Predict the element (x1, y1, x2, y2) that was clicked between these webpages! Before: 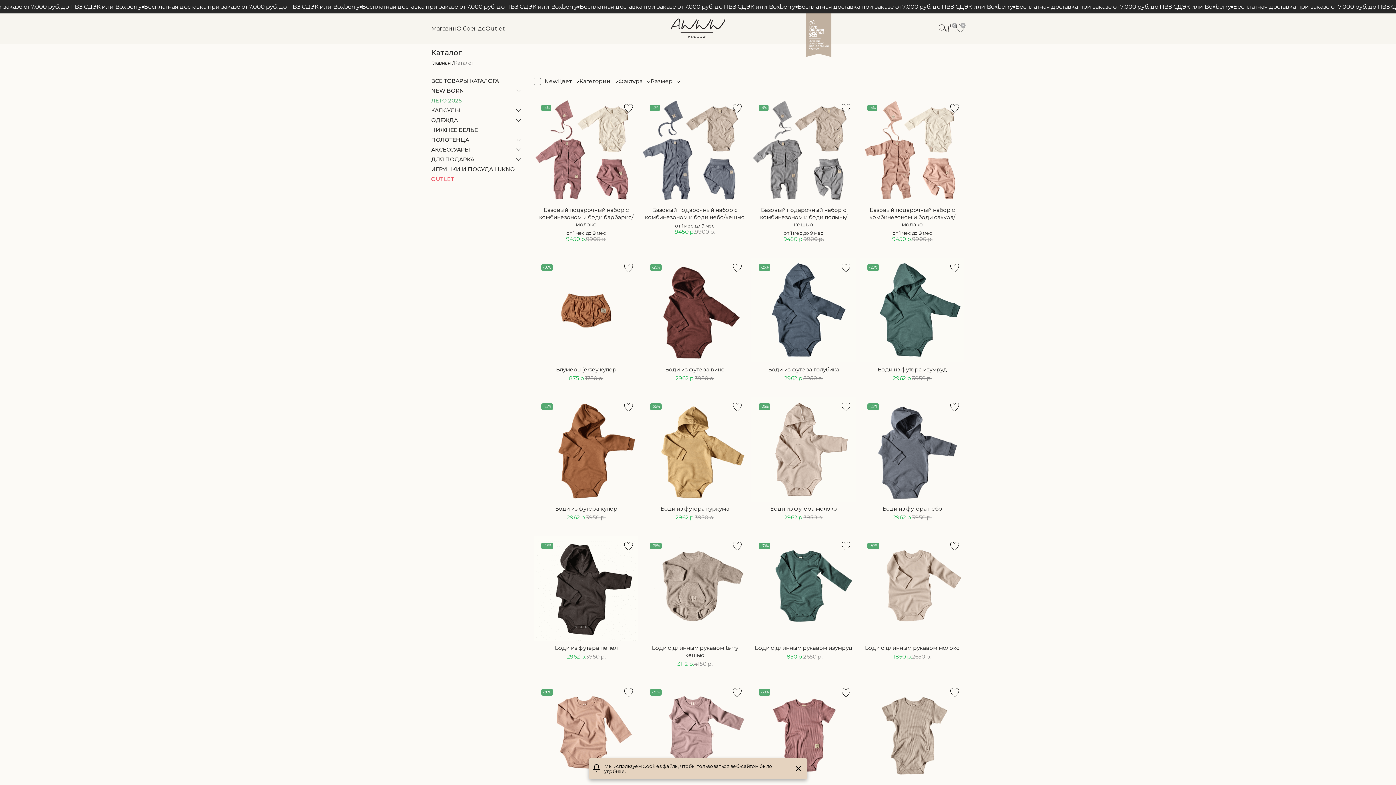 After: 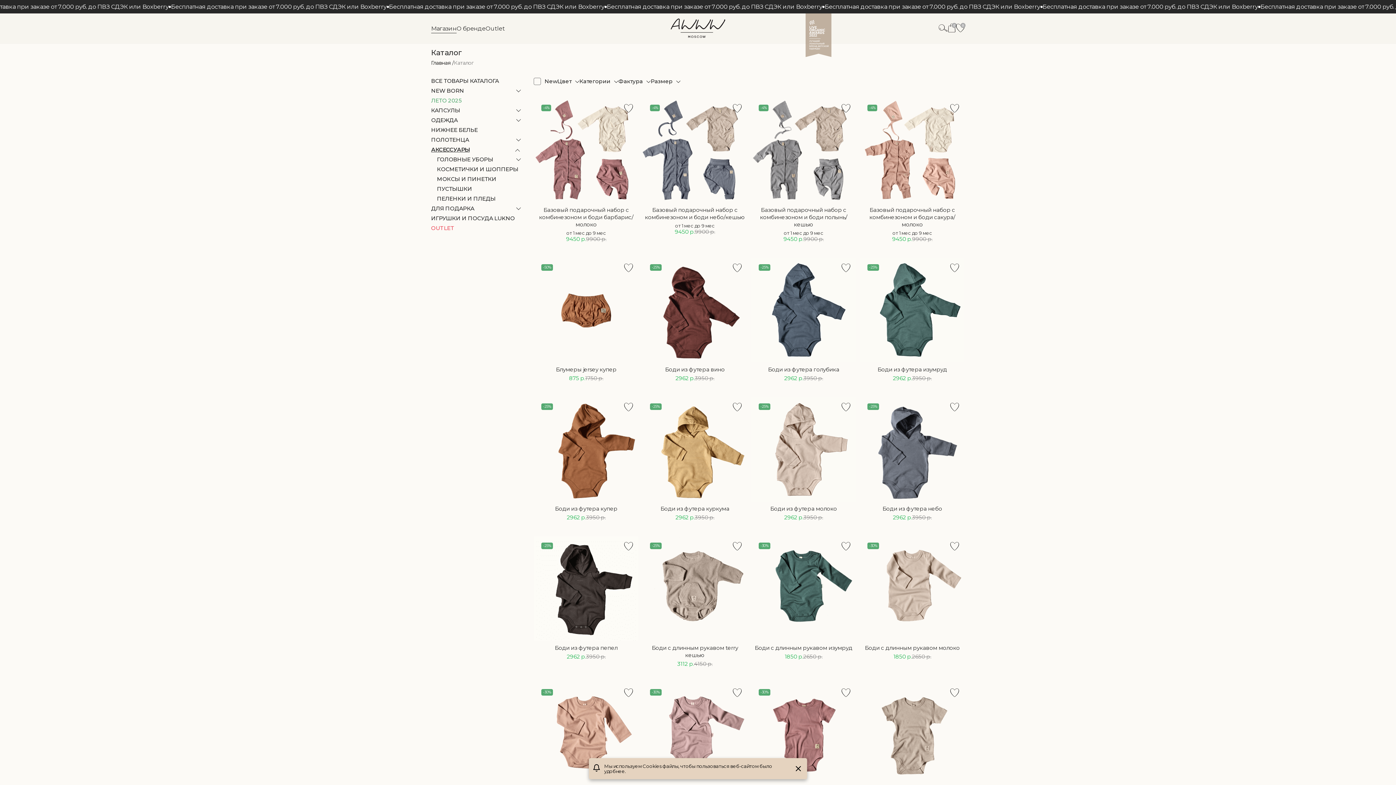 Action: label: АКСЕССУАРЫ bbox: (431, 146, 522, 152)